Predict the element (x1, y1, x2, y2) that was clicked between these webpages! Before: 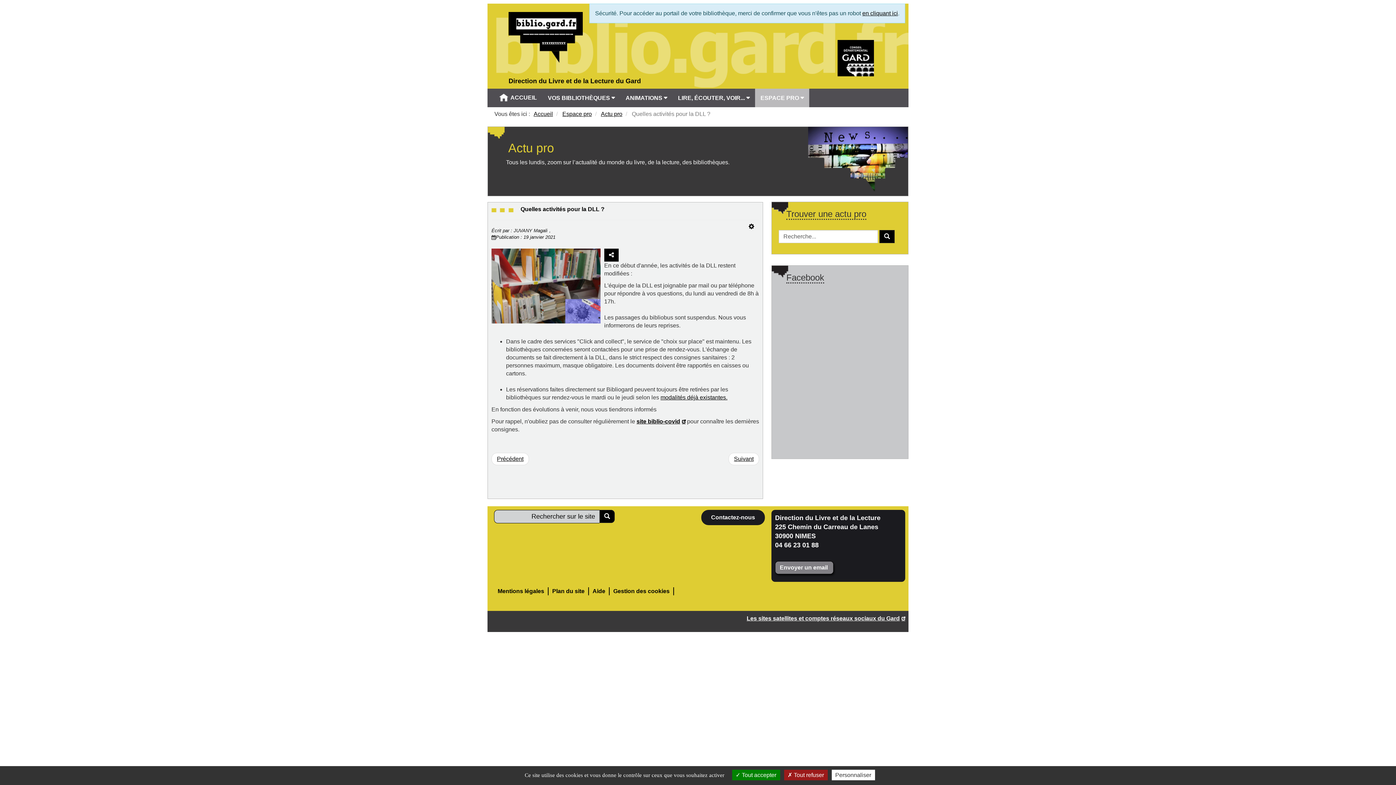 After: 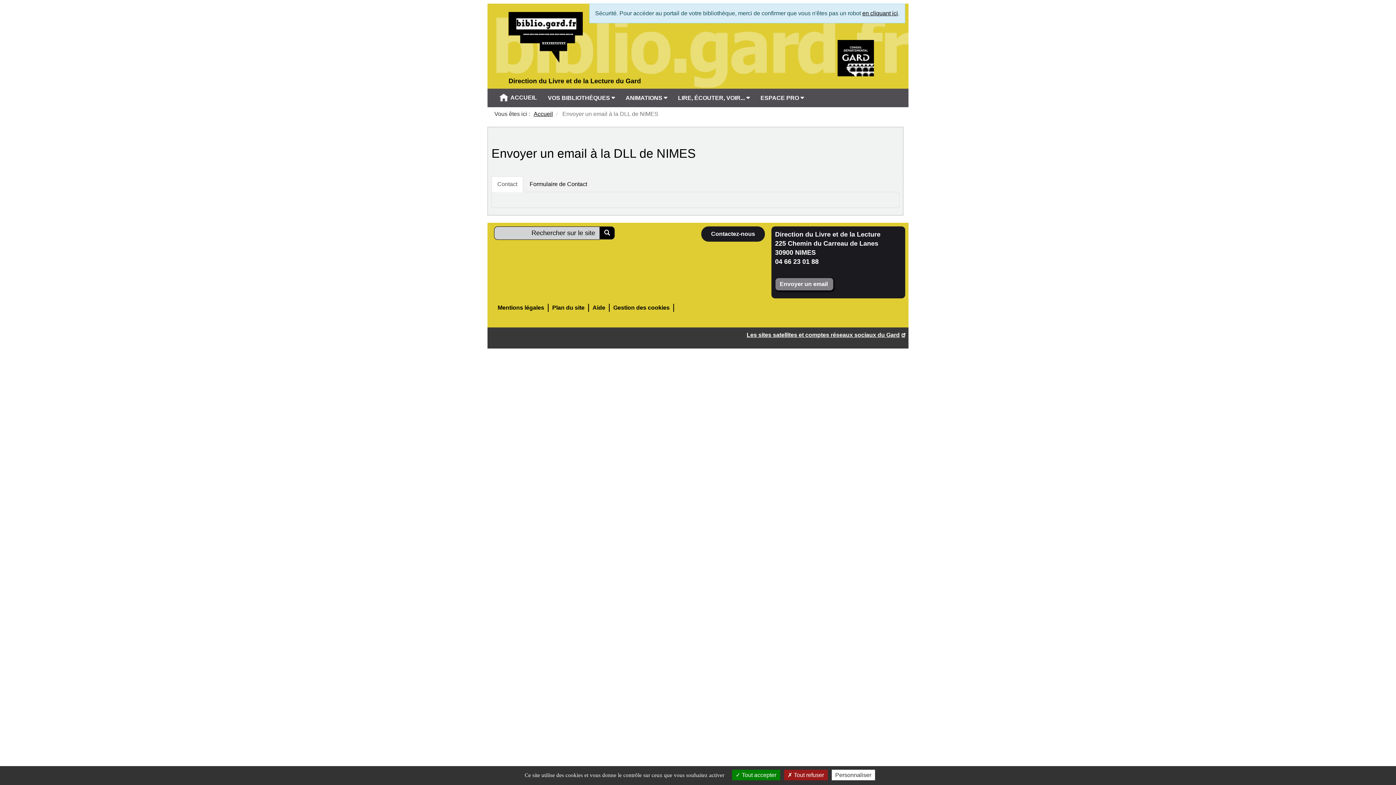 Action: label: Envoyer un email bbox: (775, 561, 833, 574)